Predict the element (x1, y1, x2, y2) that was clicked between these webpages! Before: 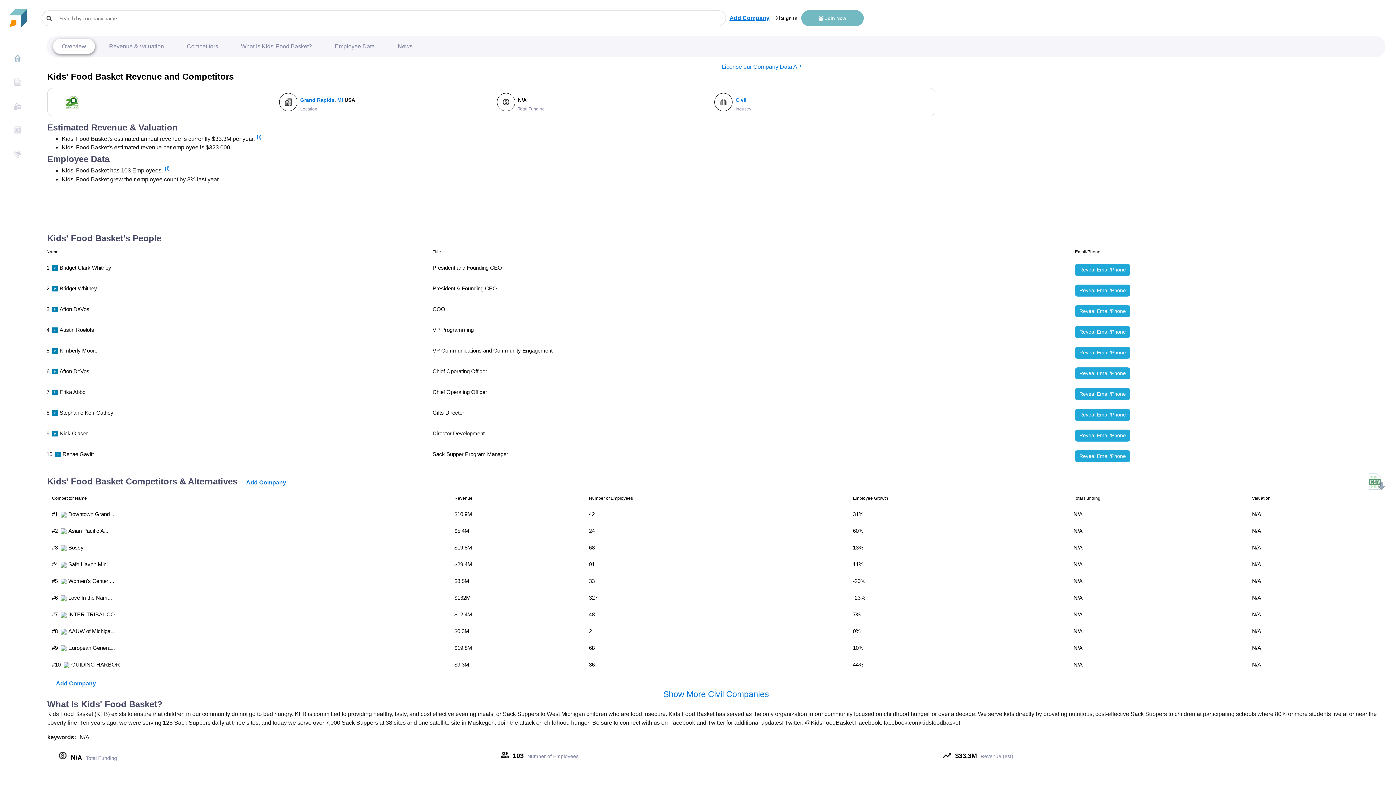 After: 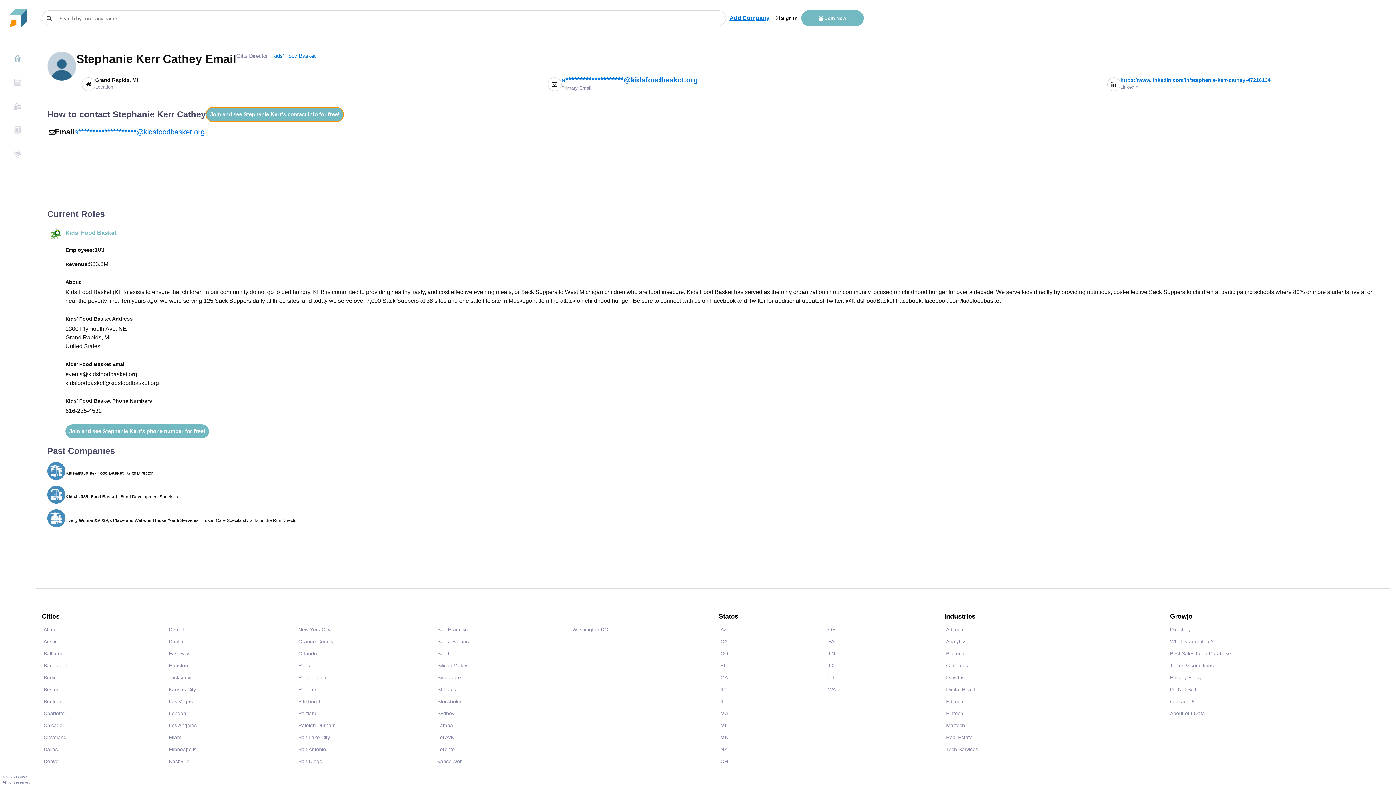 Action: label: Reveal Email/Phone bbox: (1075, 409, 1130, 421)